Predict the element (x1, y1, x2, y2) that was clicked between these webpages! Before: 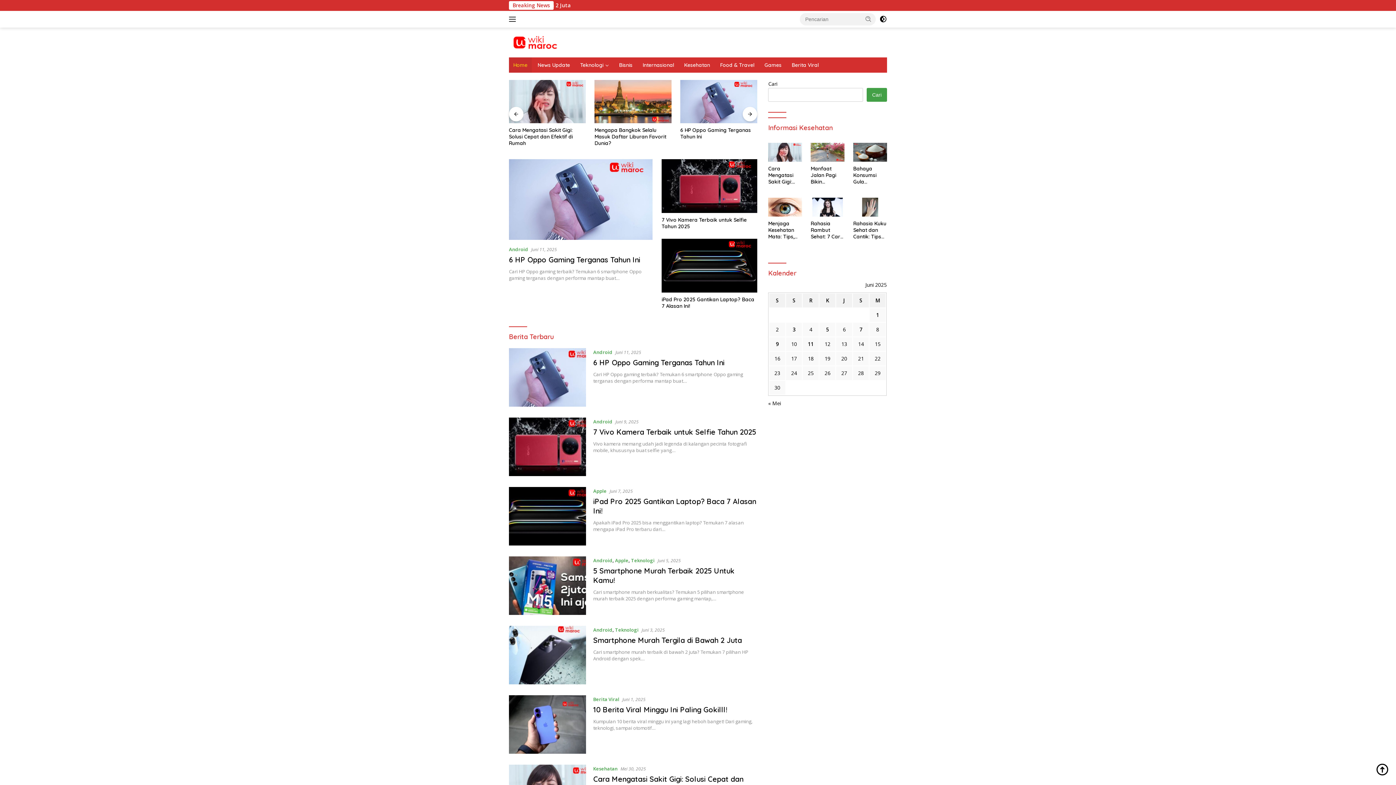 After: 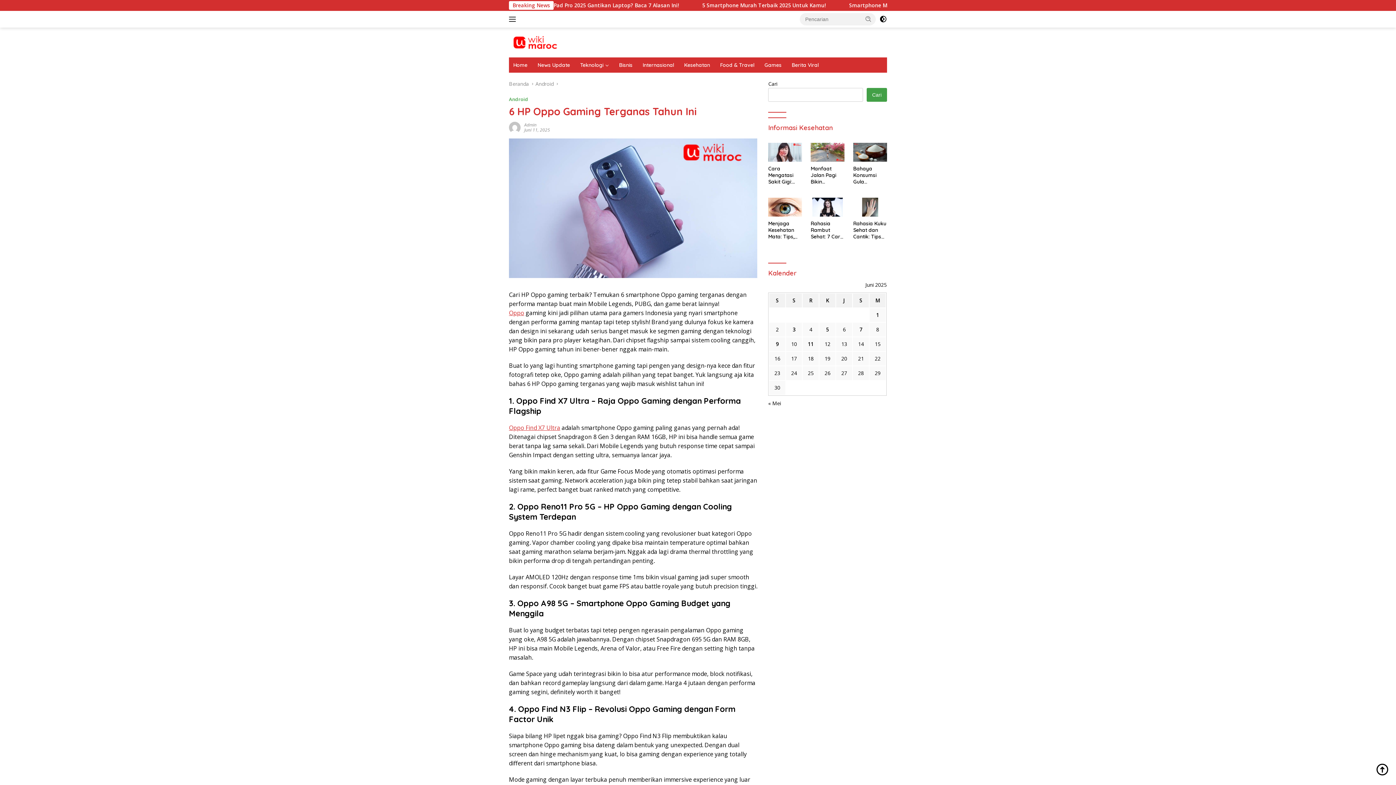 Action: bbox: (593, 358, 724, 367) label: 6 HP Oppo Gaming Terganas Tahun Ini